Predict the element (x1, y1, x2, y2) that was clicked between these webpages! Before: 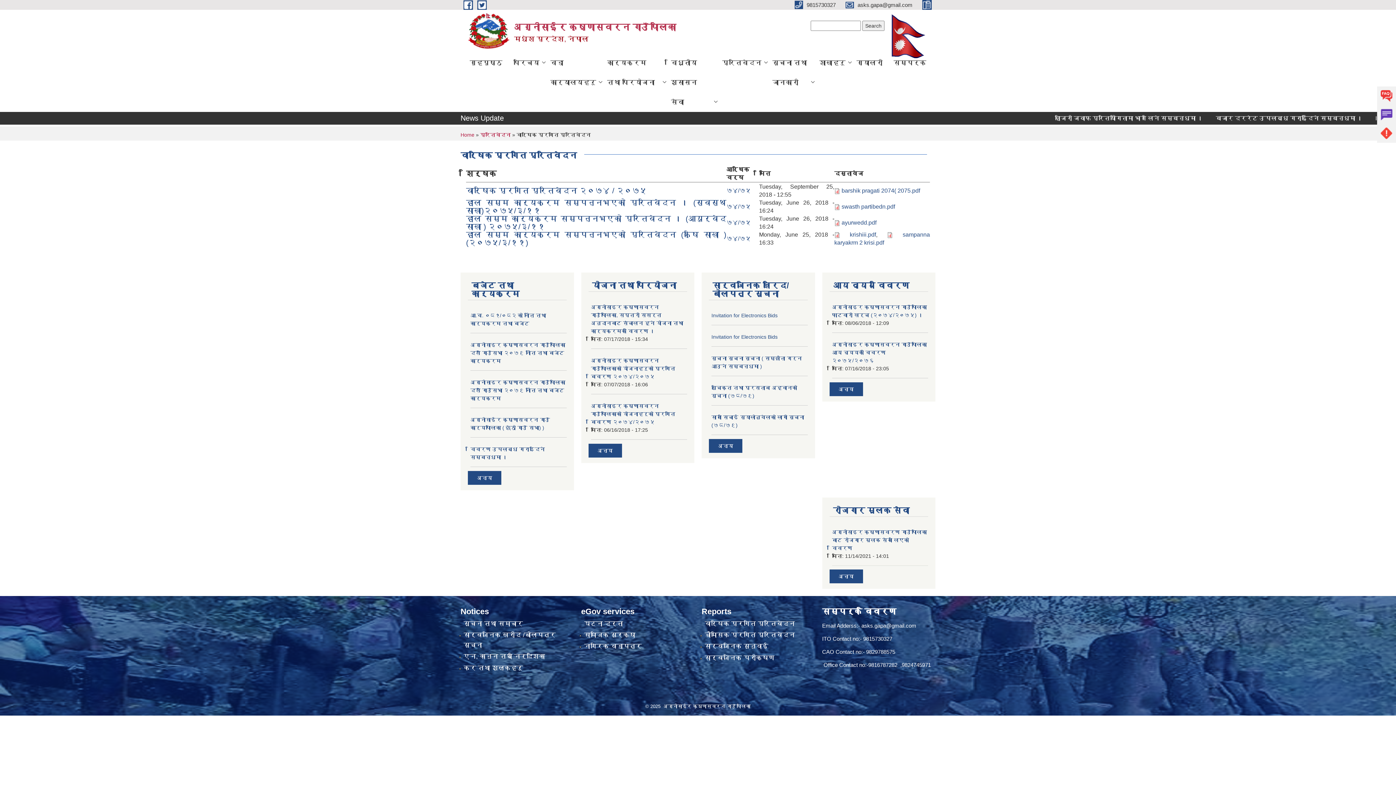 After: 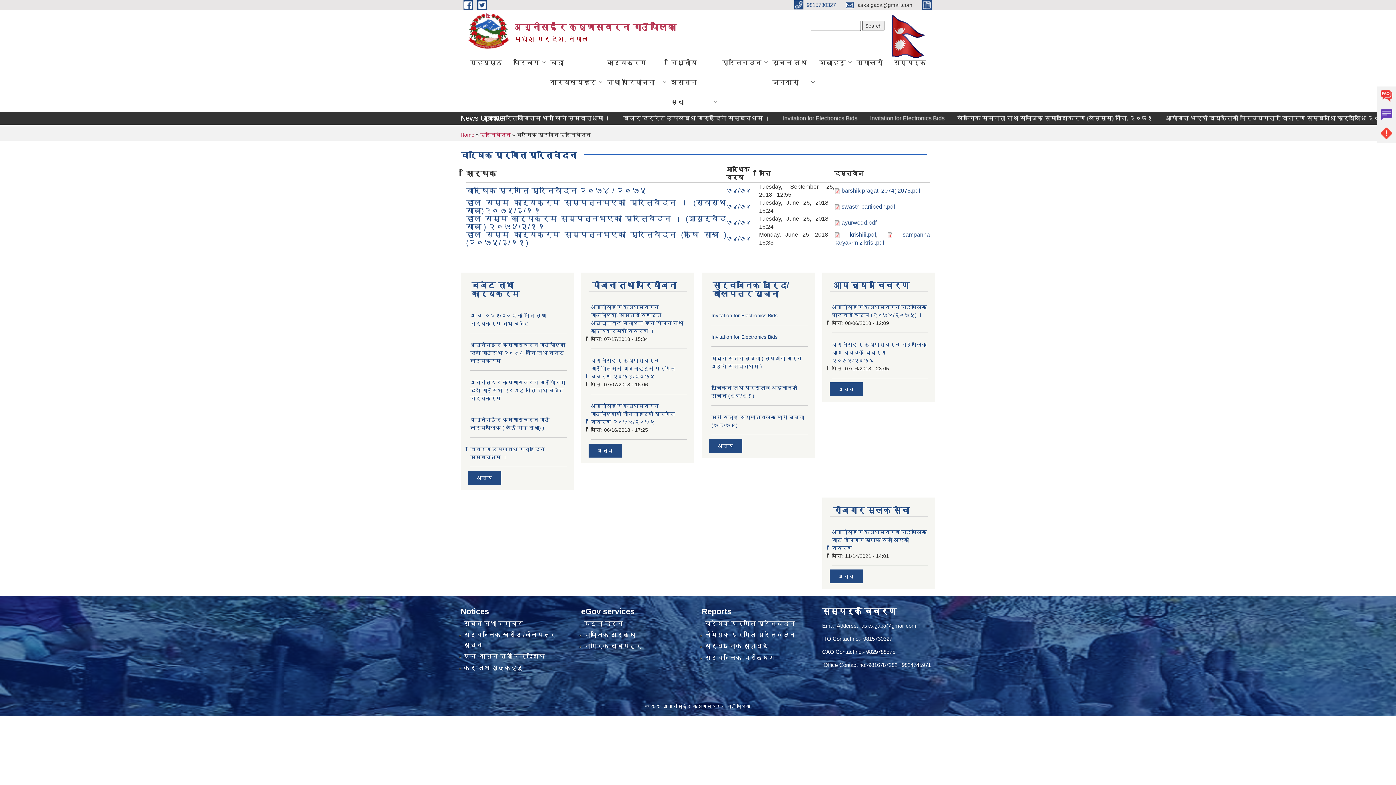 Action: label:  9815730327  bbox: (794, 1, 837, 7)